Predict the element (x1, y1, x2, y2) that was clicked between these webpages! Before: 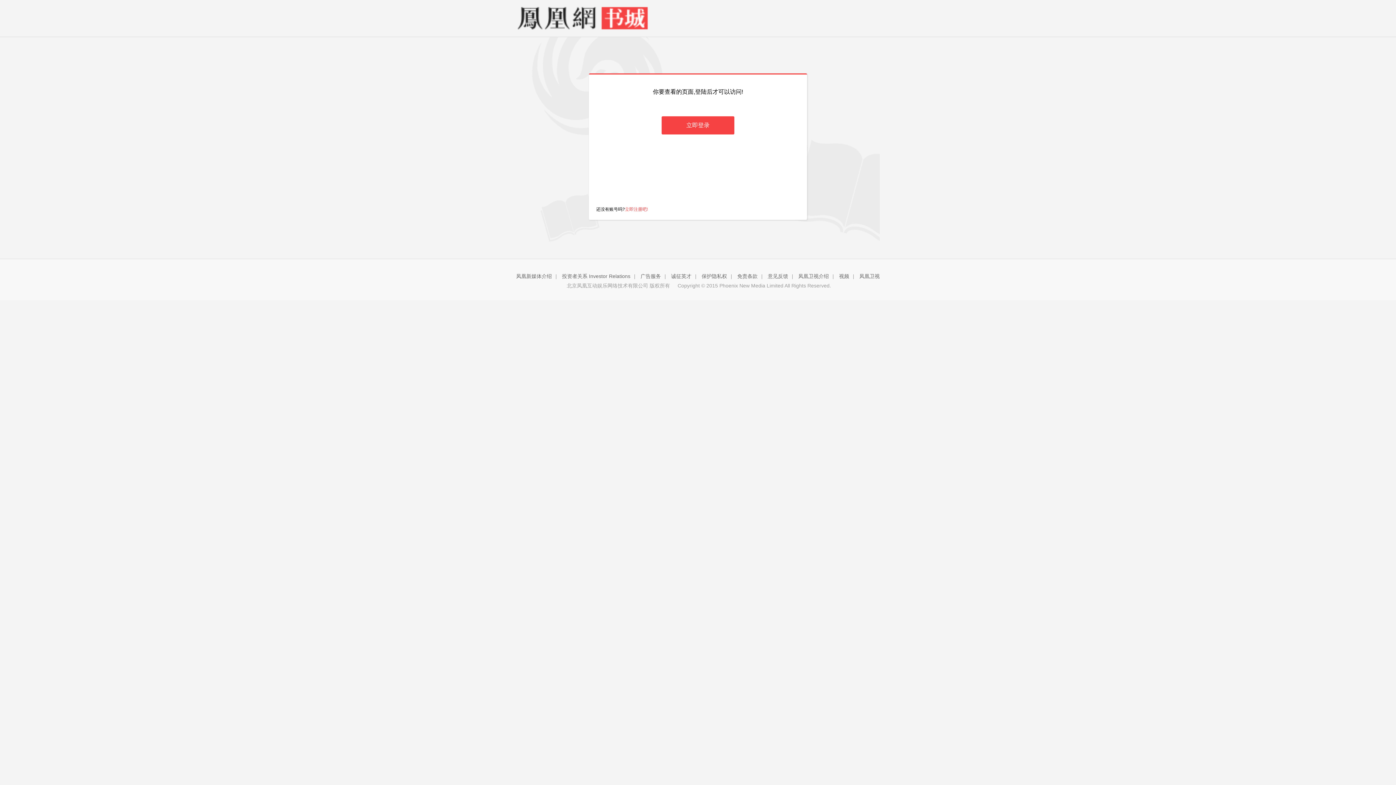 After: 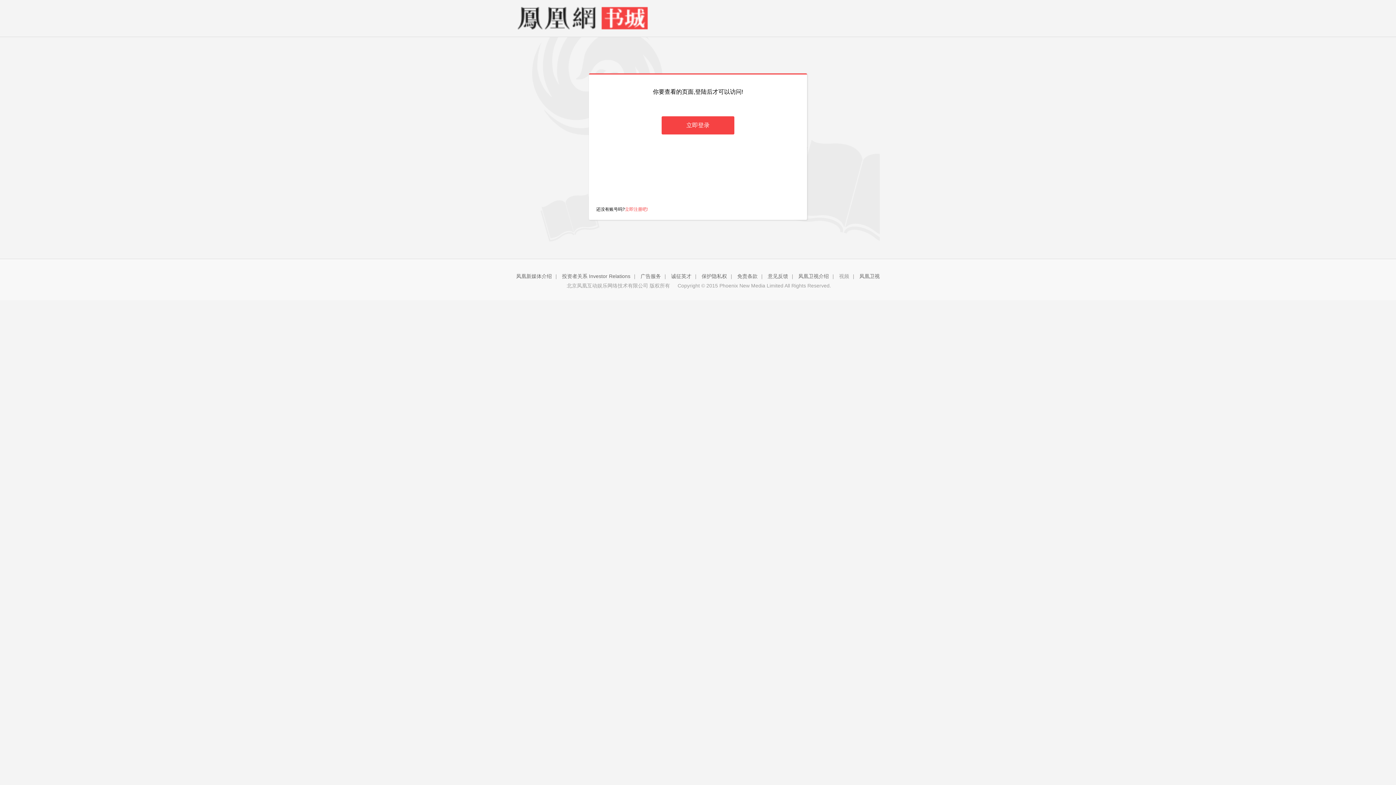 Action: bbox: (839, 273, 849, 279) label: 视频